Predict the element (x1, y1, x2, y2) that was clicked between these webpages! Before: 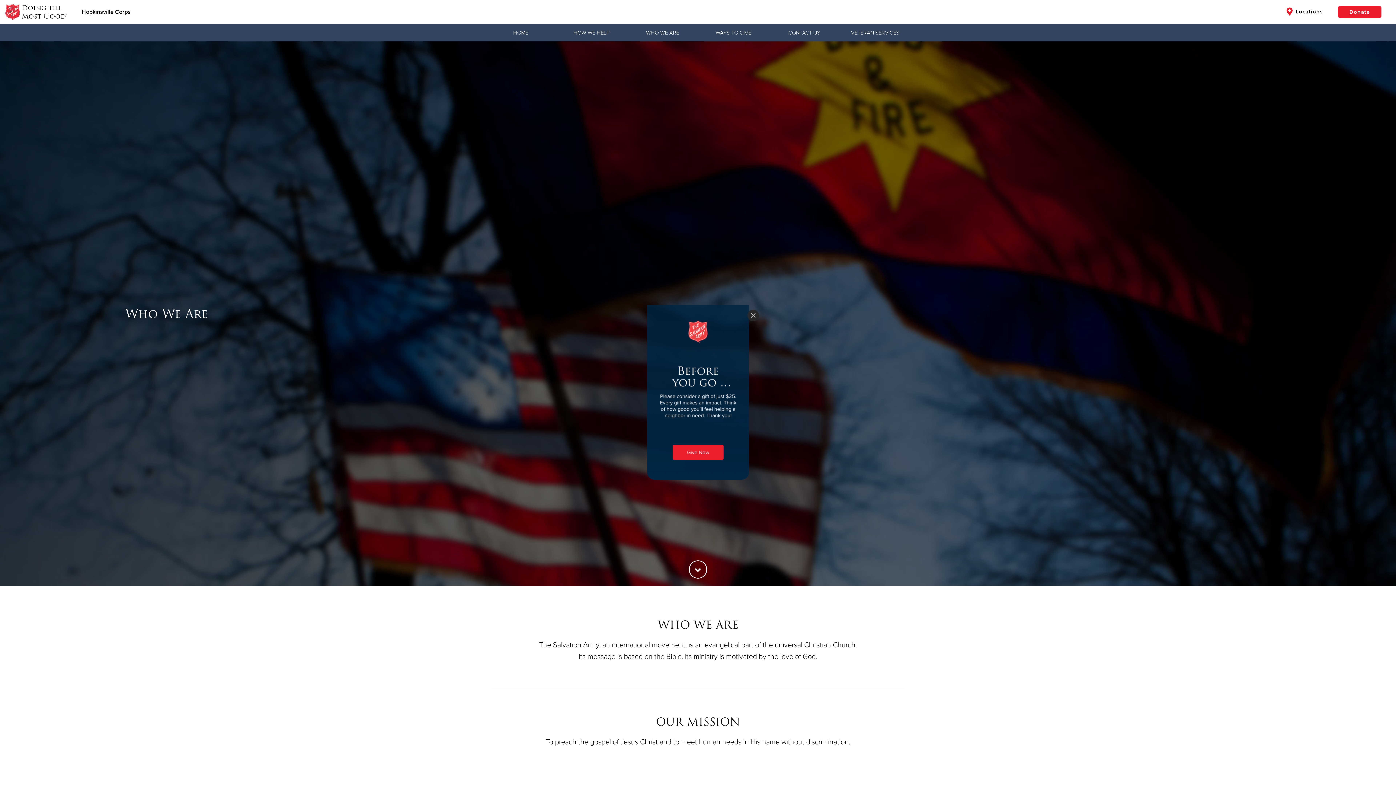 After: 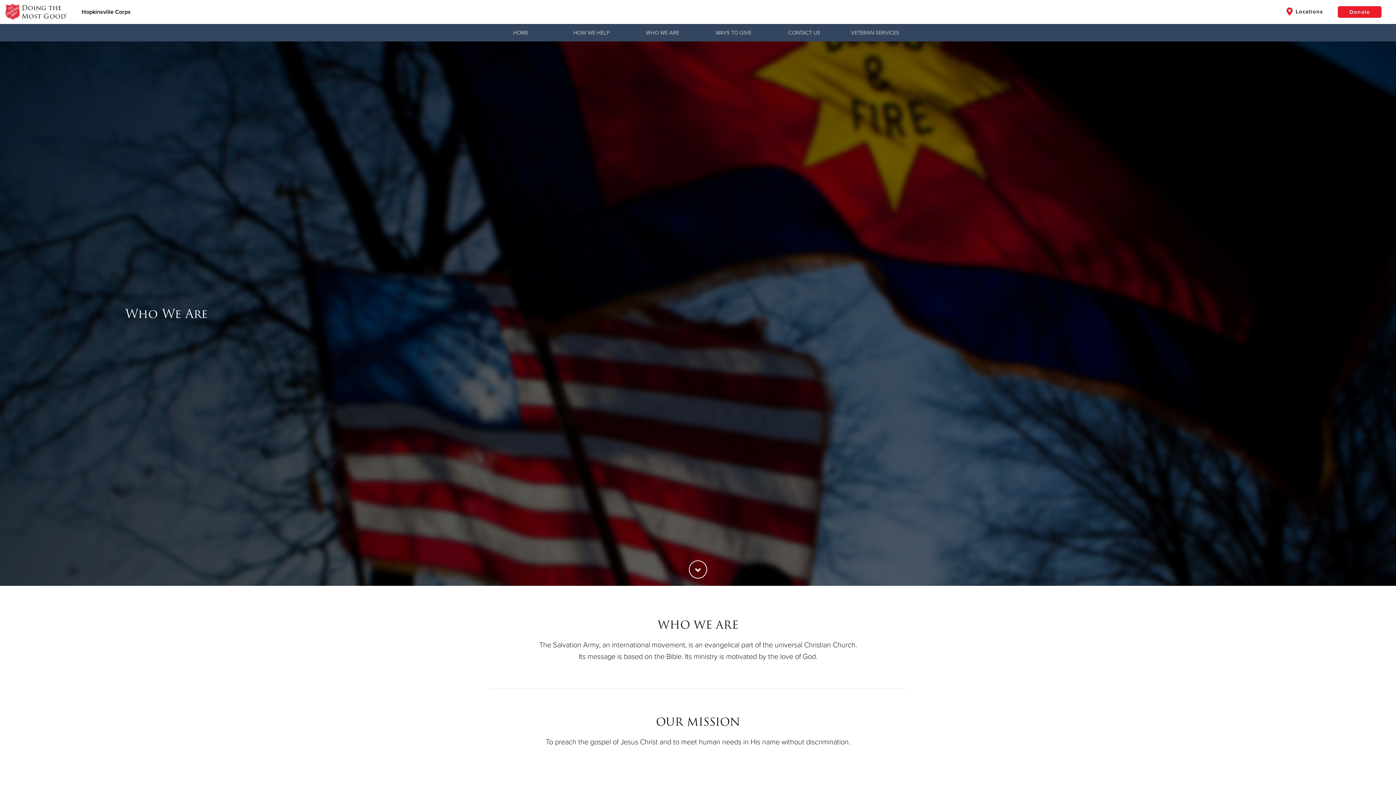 Action: bbox: (747, 309, 759, 321) label: Close